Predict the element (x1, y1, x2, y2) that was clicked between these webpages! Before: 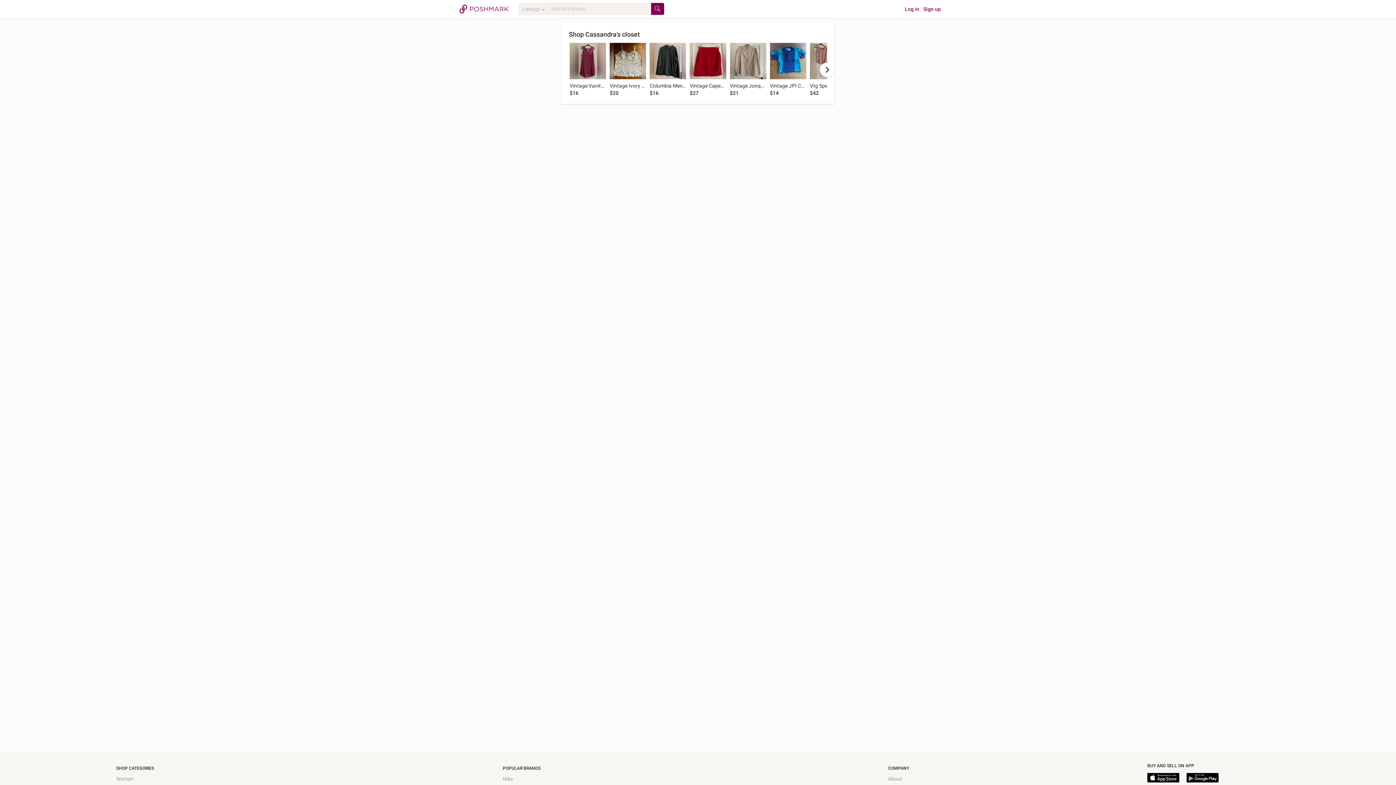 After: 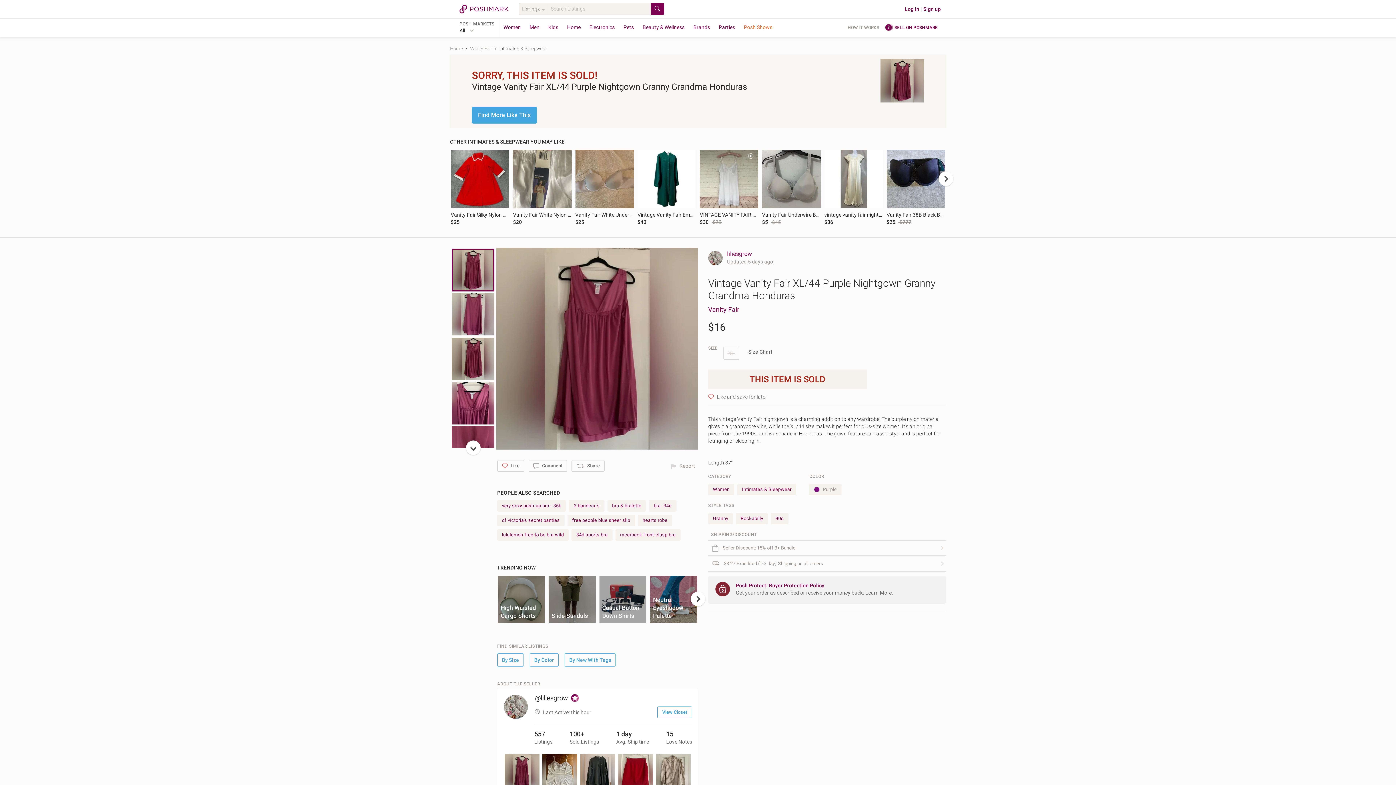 Action: bbox: (569, 42, 606, 79)